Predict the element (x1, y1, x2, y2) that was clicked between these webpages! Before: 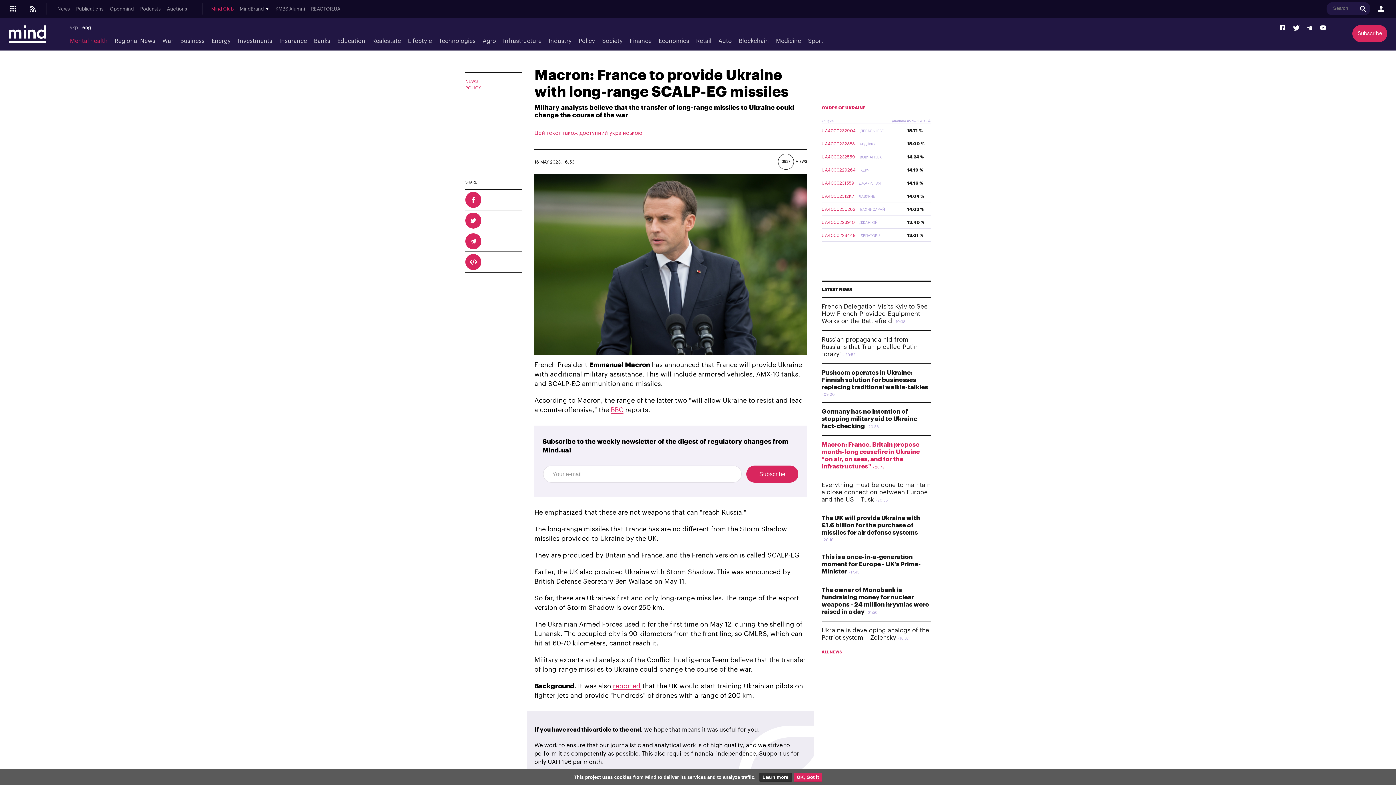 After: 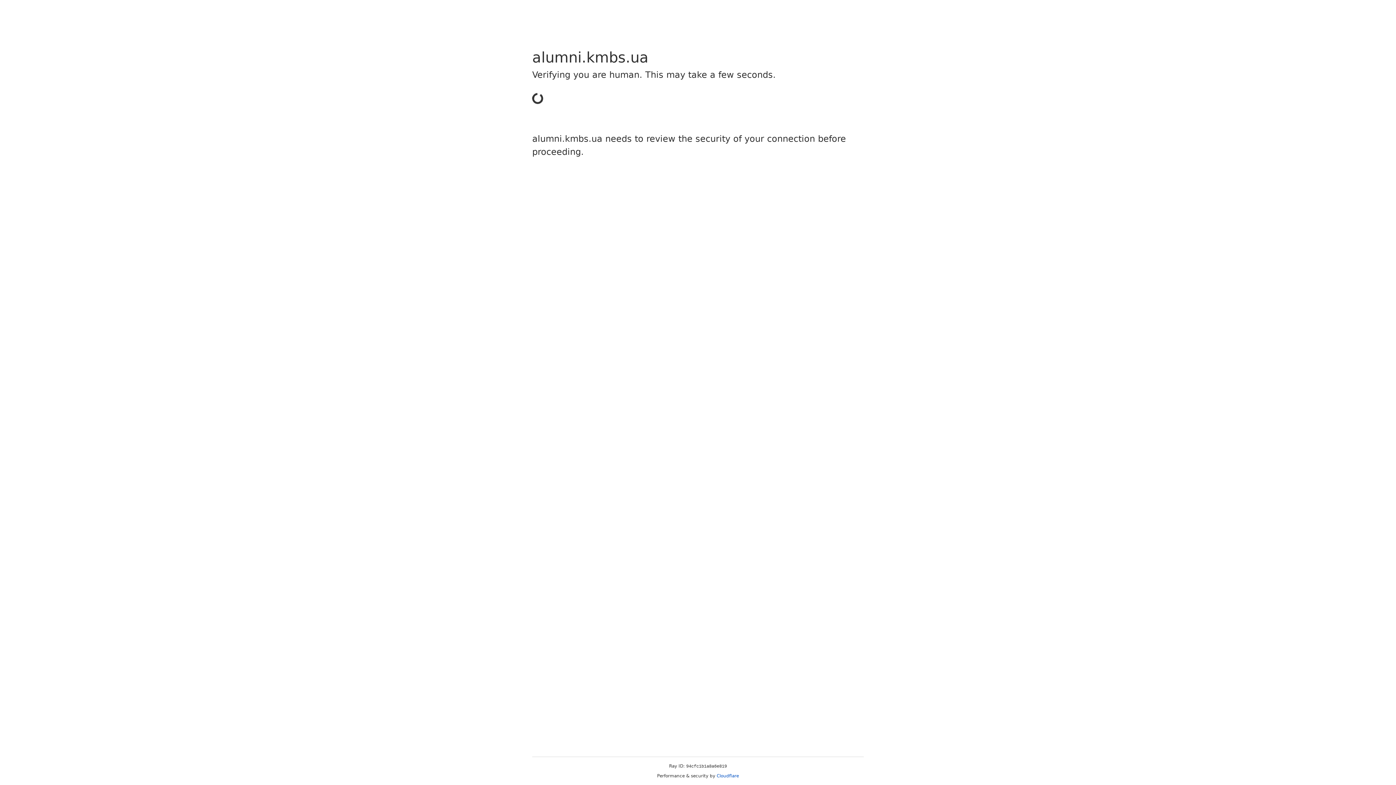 Action: label: KMBS Alumni bbox: (275, 3, 304, 14)